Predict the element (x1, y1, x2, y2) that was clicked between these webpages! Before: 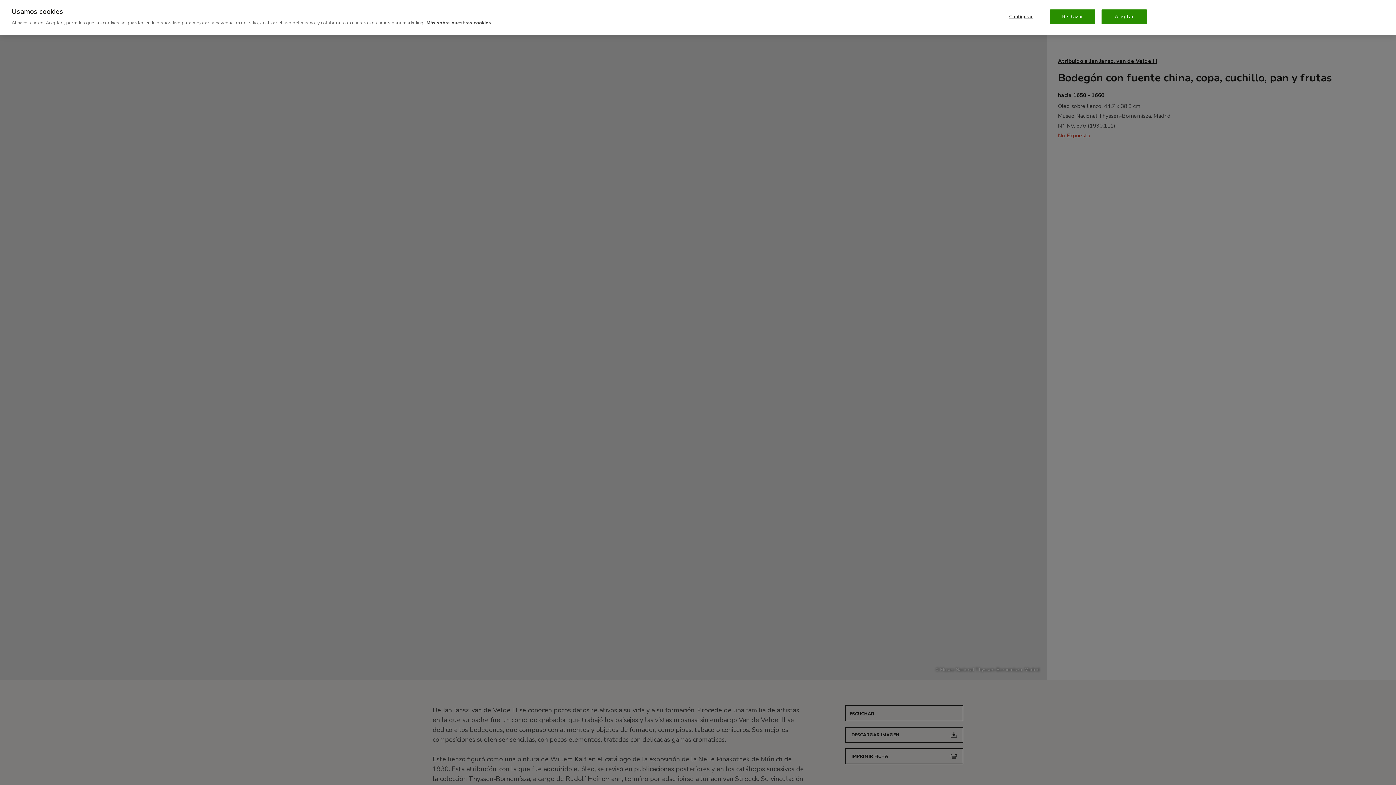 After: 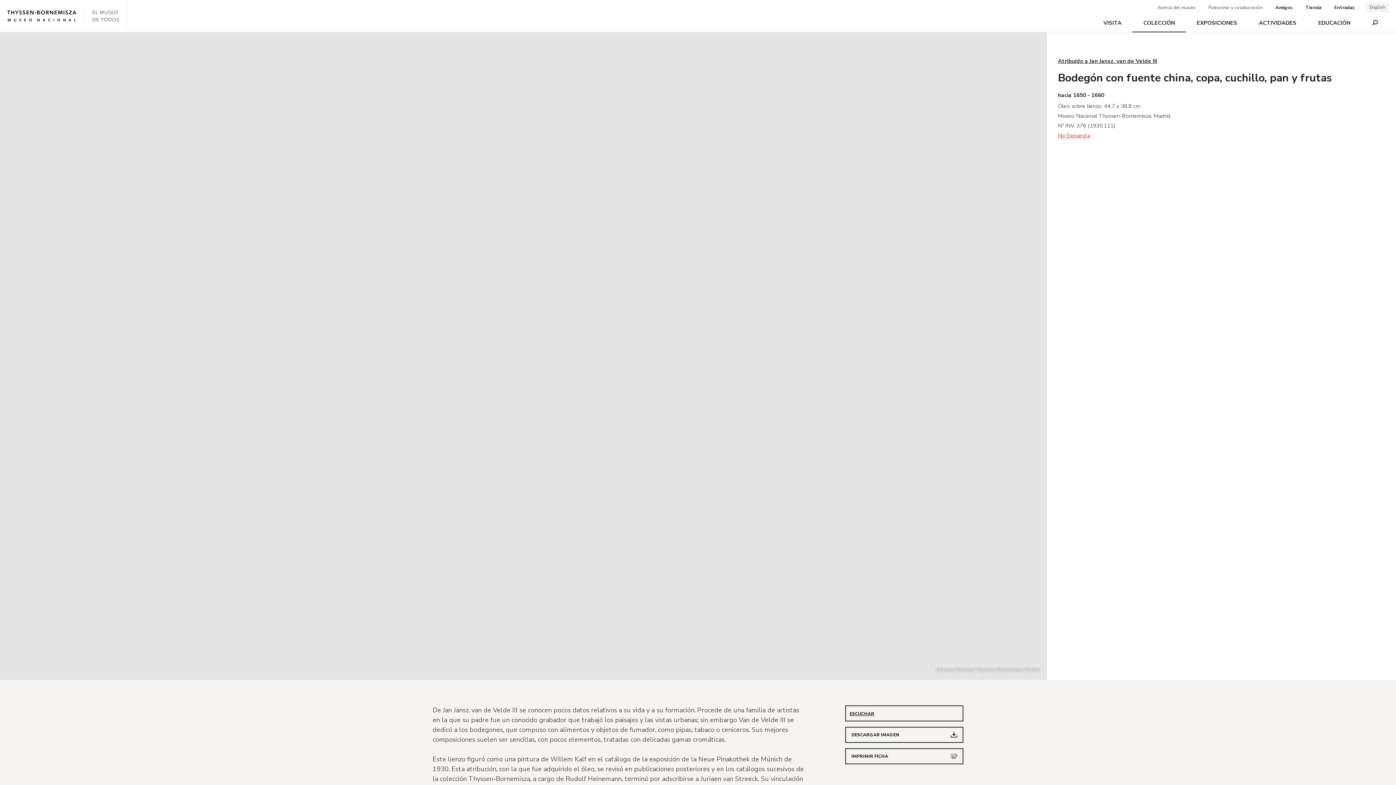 Action: bbox: (1101, 9, 1147, 24) label: Aceptar